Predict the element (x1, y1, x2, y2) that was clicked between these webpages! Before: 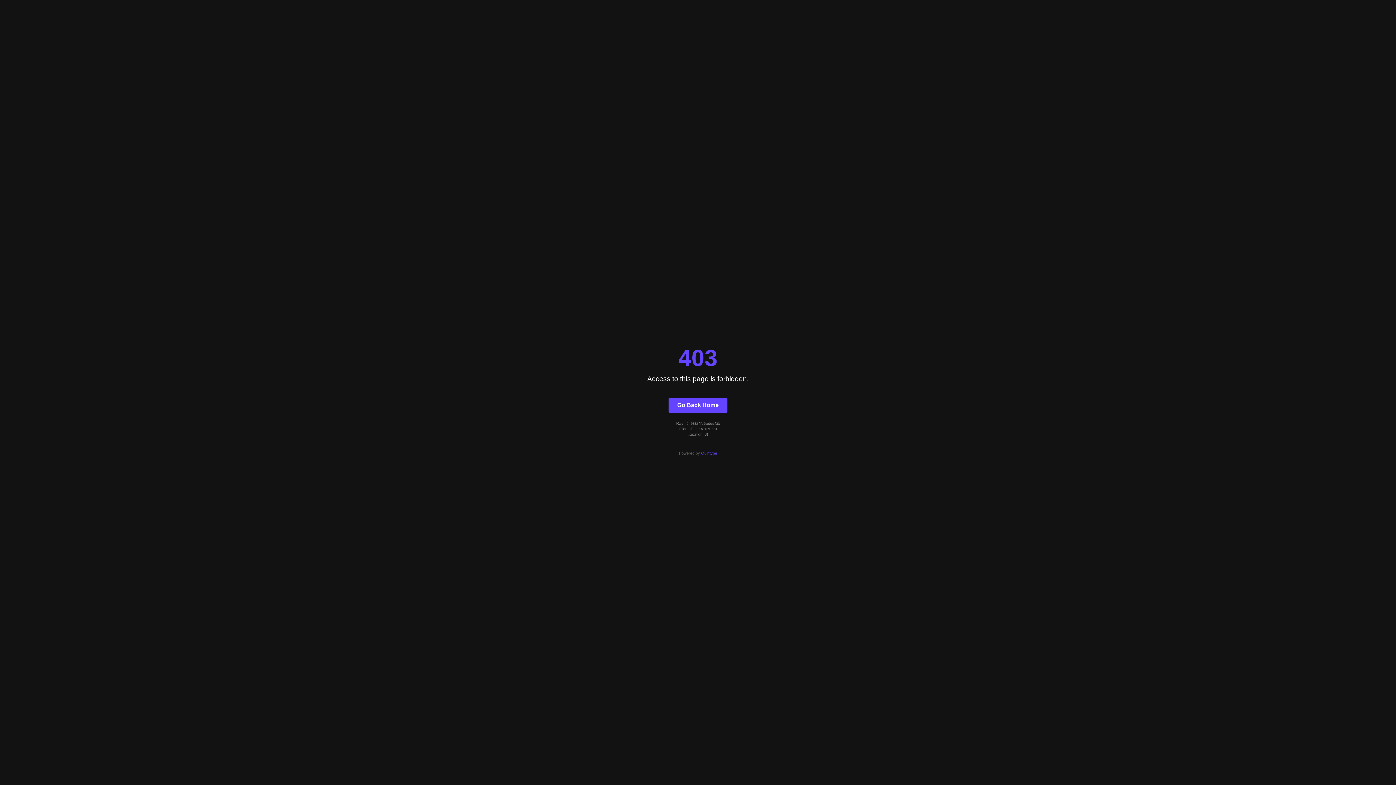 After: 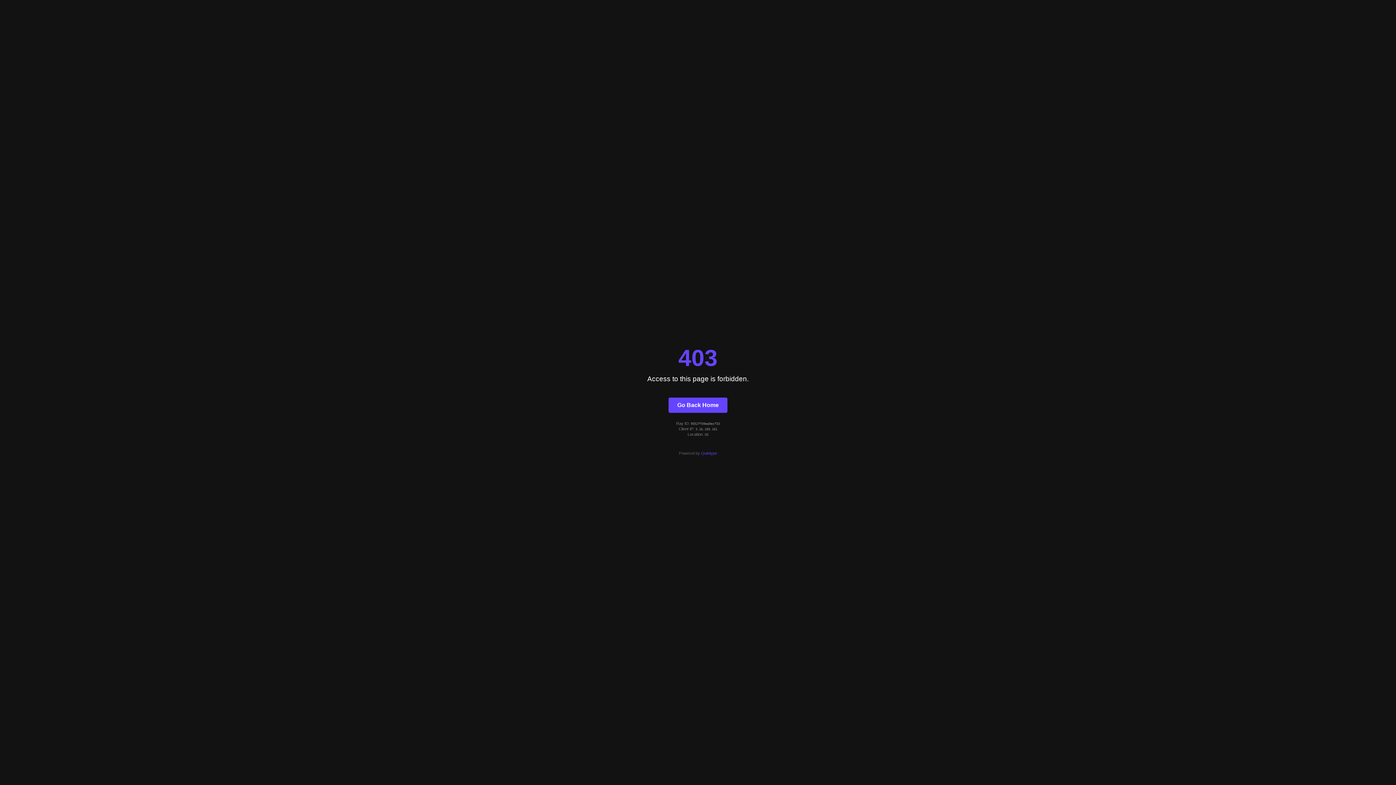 Action: bbox: (701, 451, 717, 455) label: Quintype